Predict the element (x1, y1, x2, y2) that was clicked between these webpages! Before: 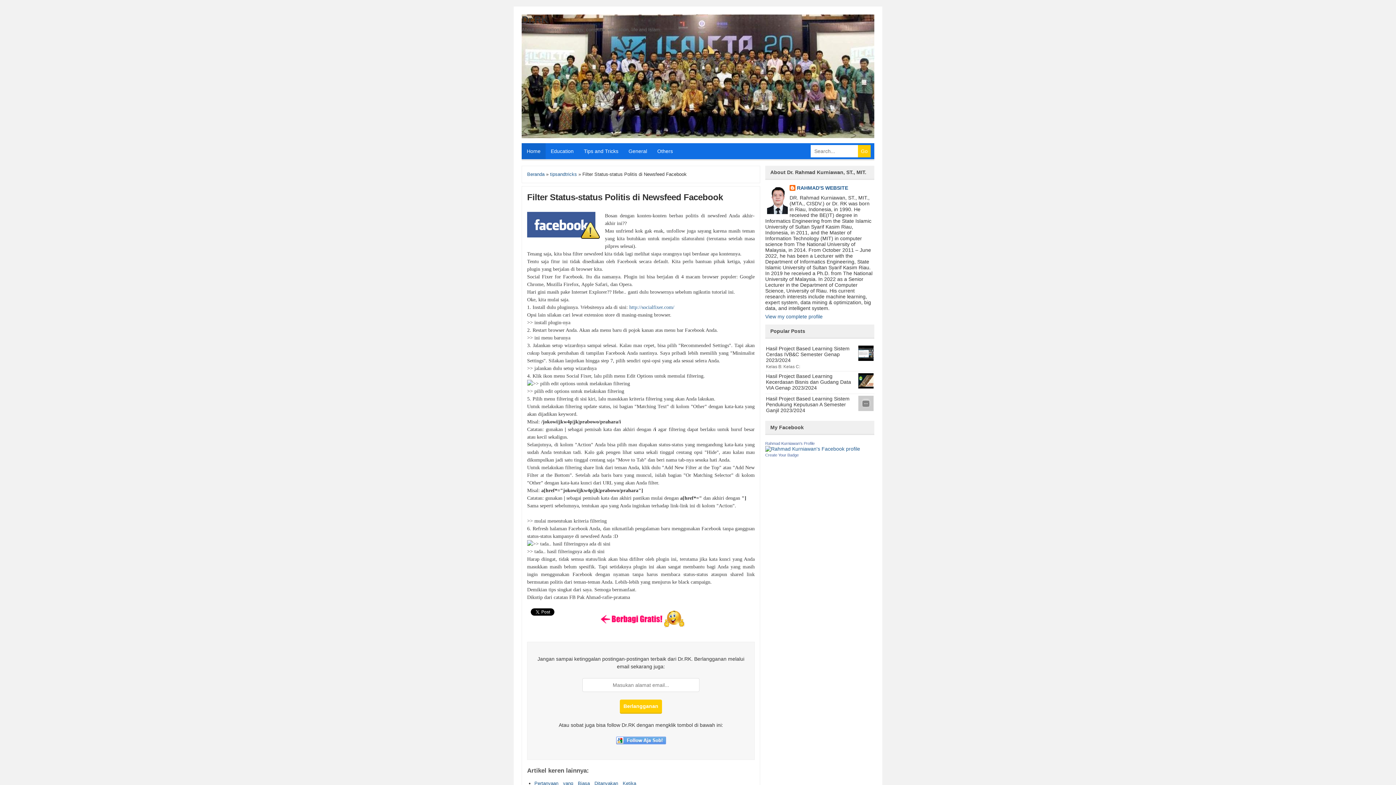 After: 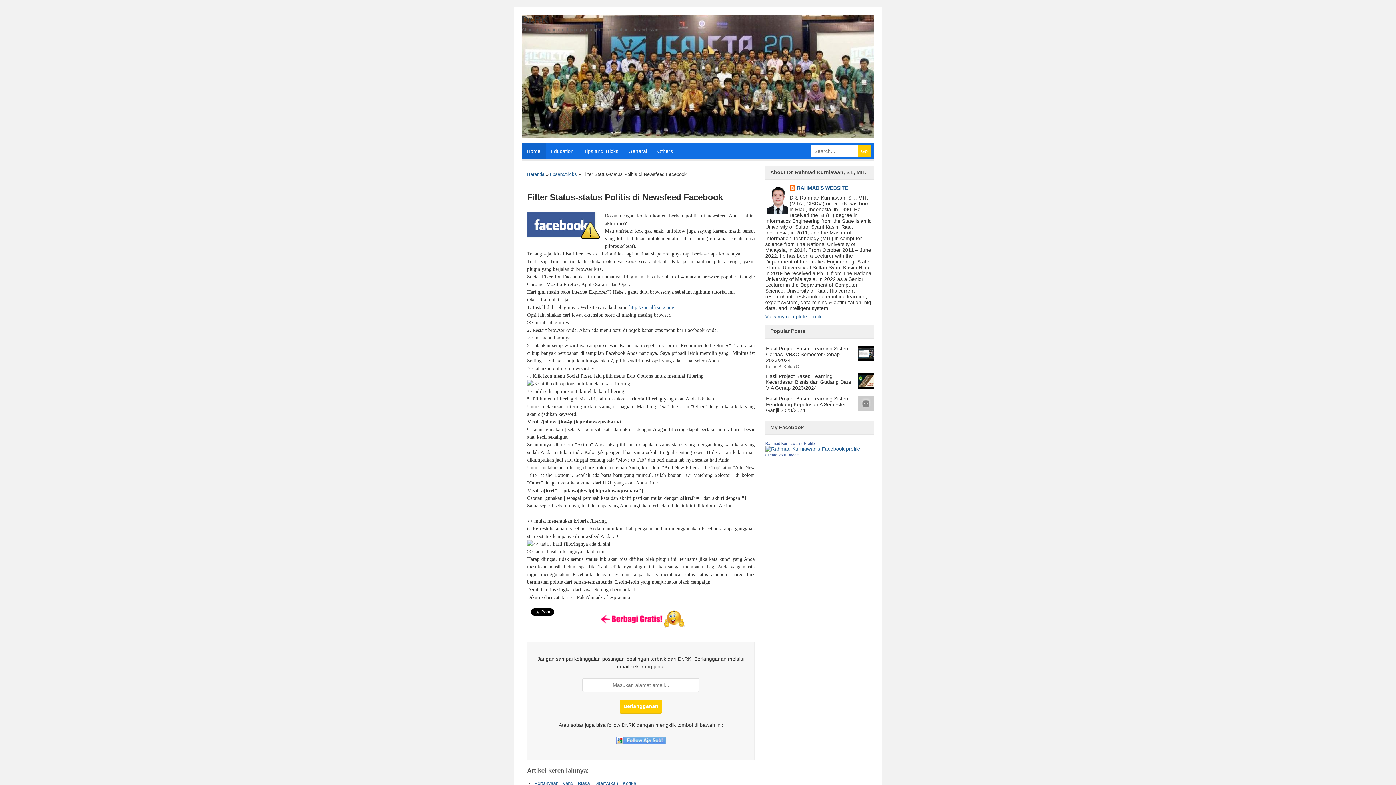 Action: bbox: (858, 395, 873, 411)